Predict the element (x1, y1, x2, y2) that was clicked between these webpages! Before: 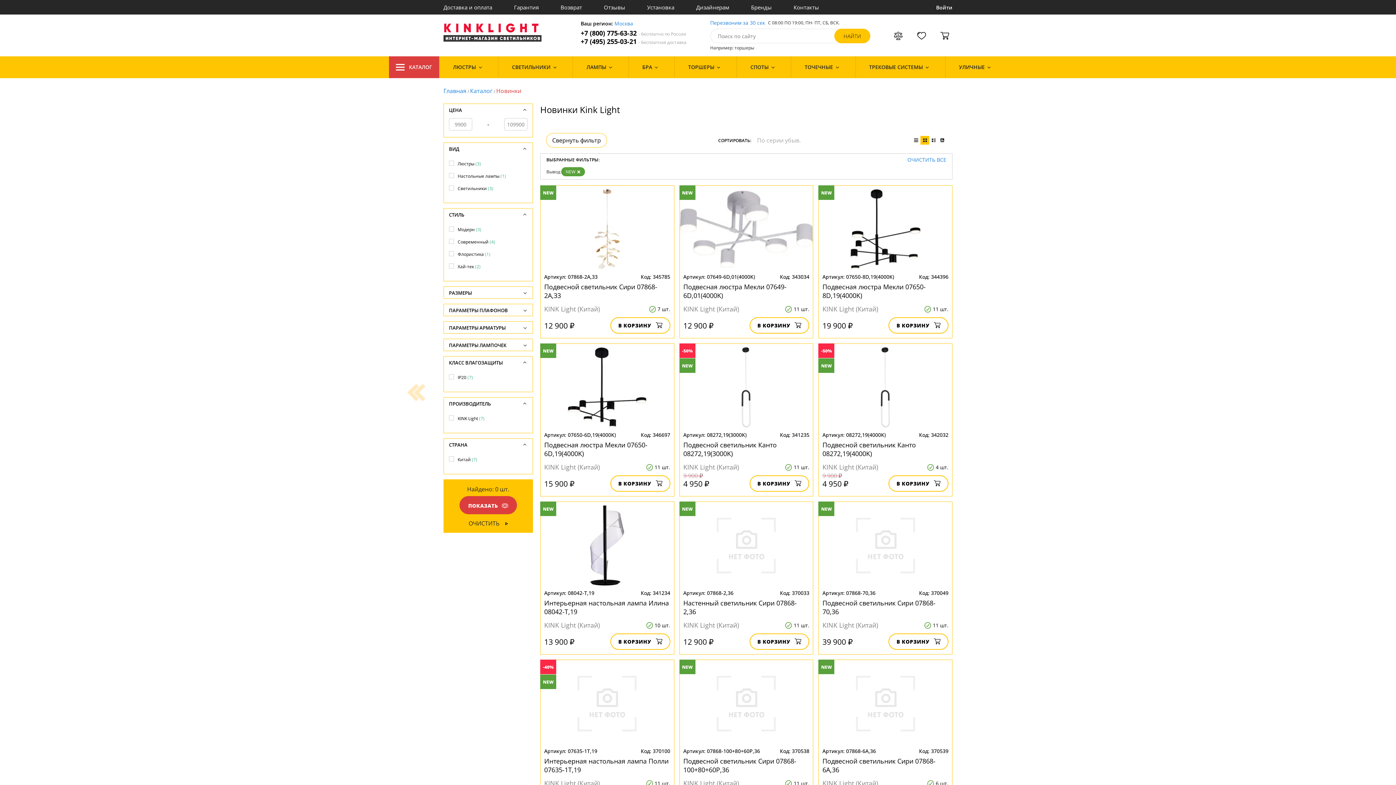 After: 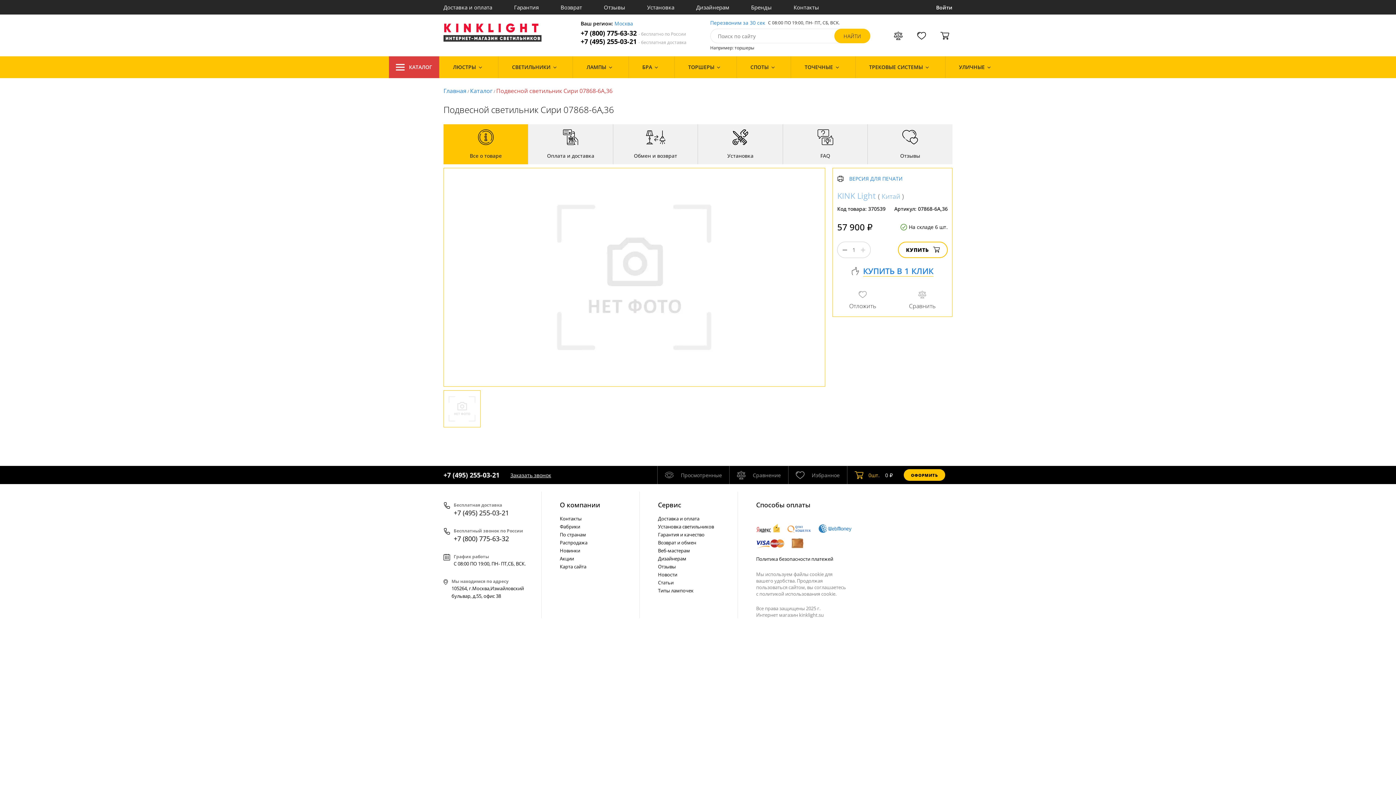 Action: bbox: (819, 664, 952, 744)